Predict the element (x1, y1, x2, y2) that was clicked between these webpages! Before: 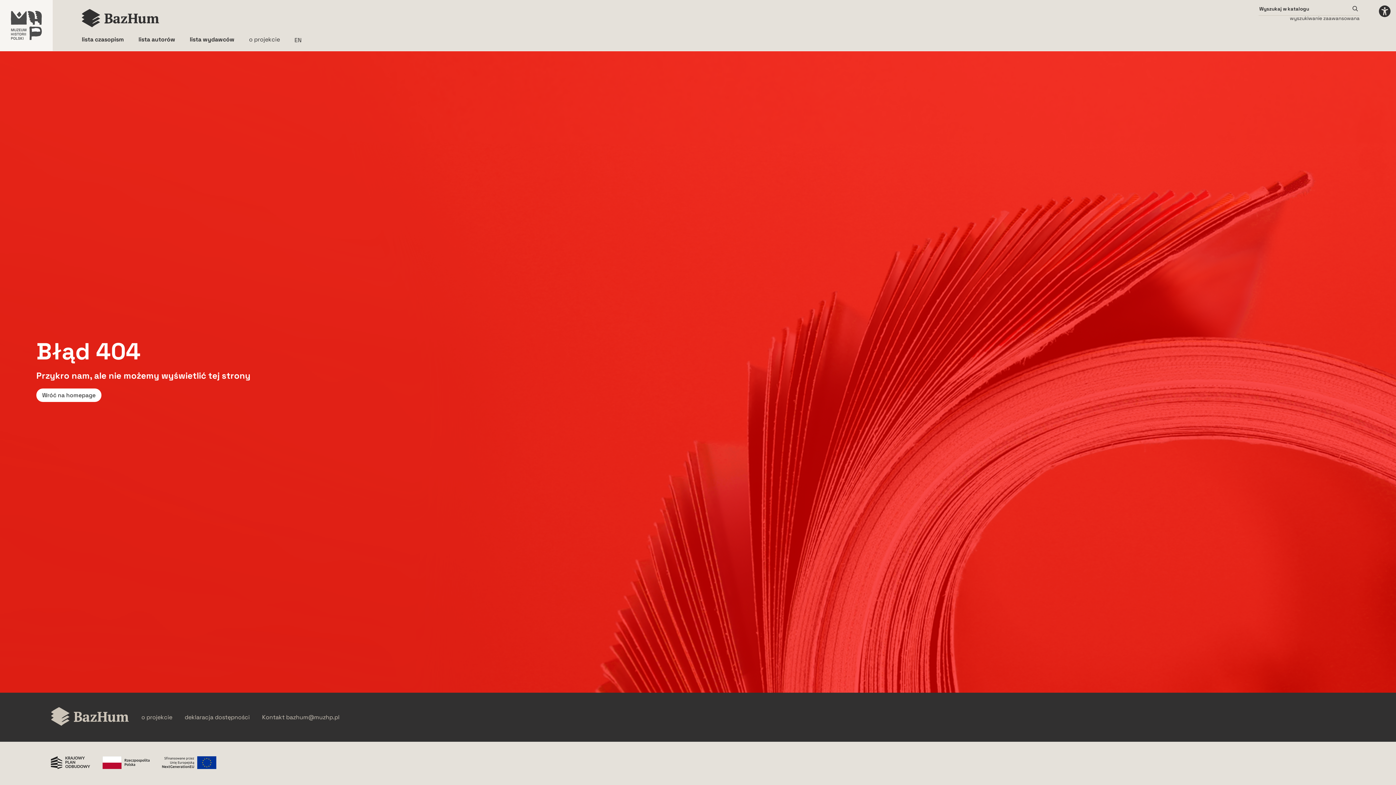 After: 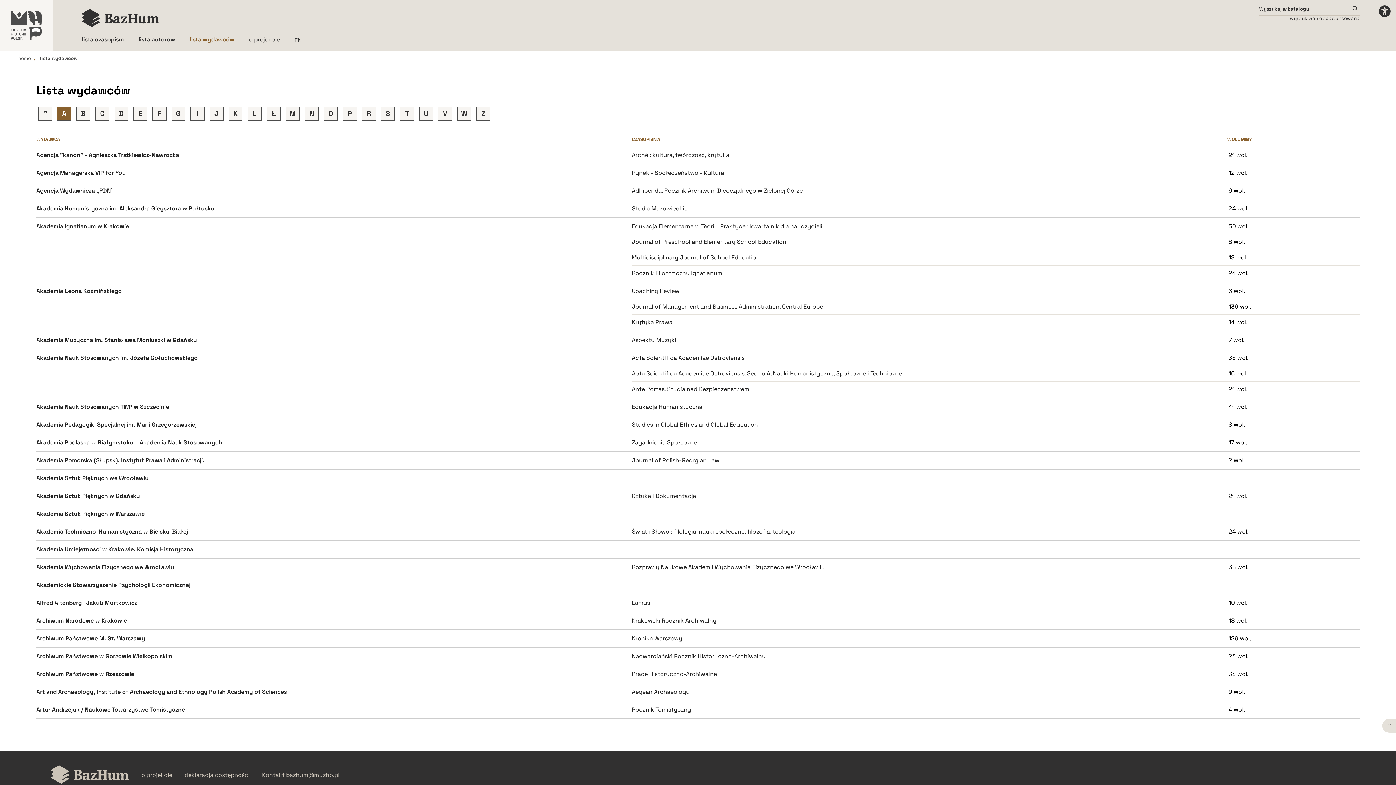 Action: label: lista wydawców bbox: (189, 35, 234, 43)